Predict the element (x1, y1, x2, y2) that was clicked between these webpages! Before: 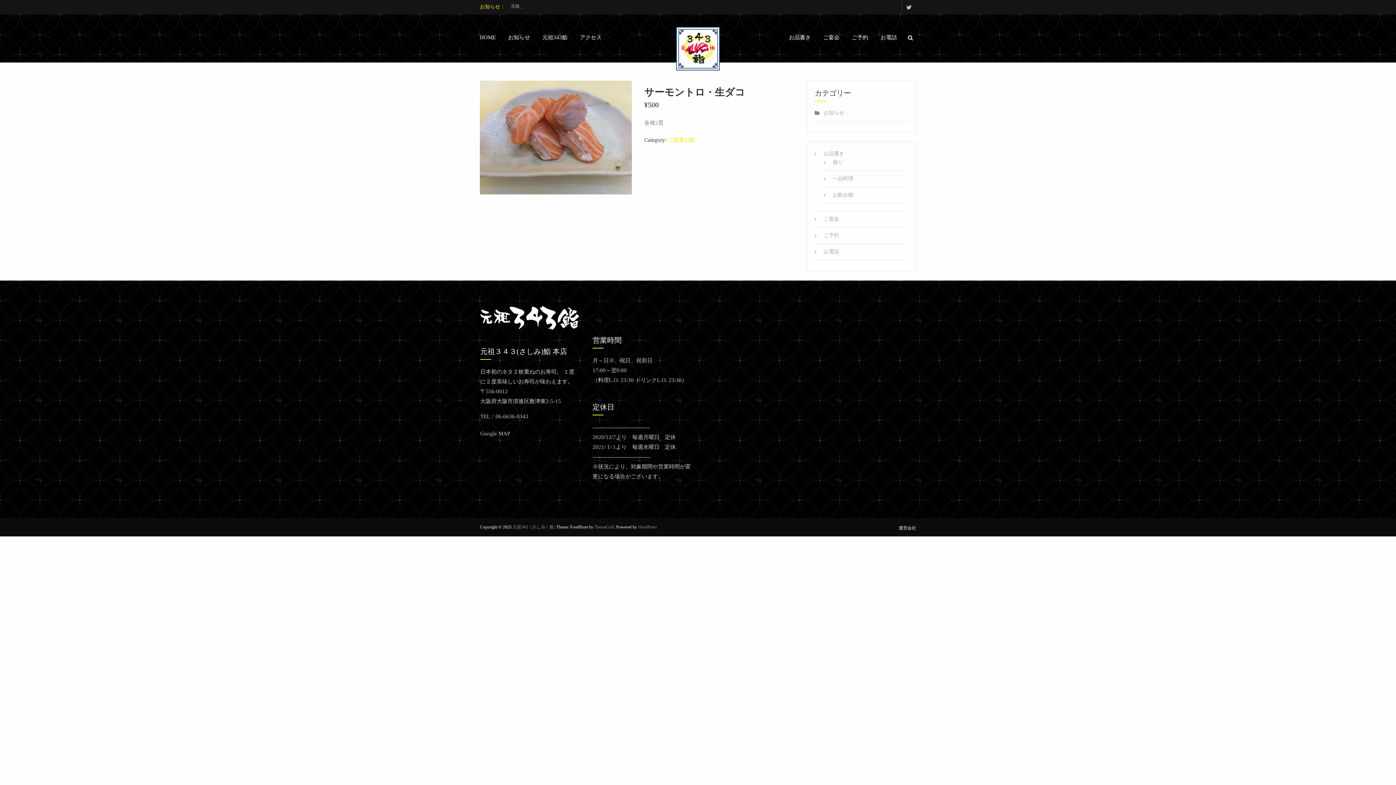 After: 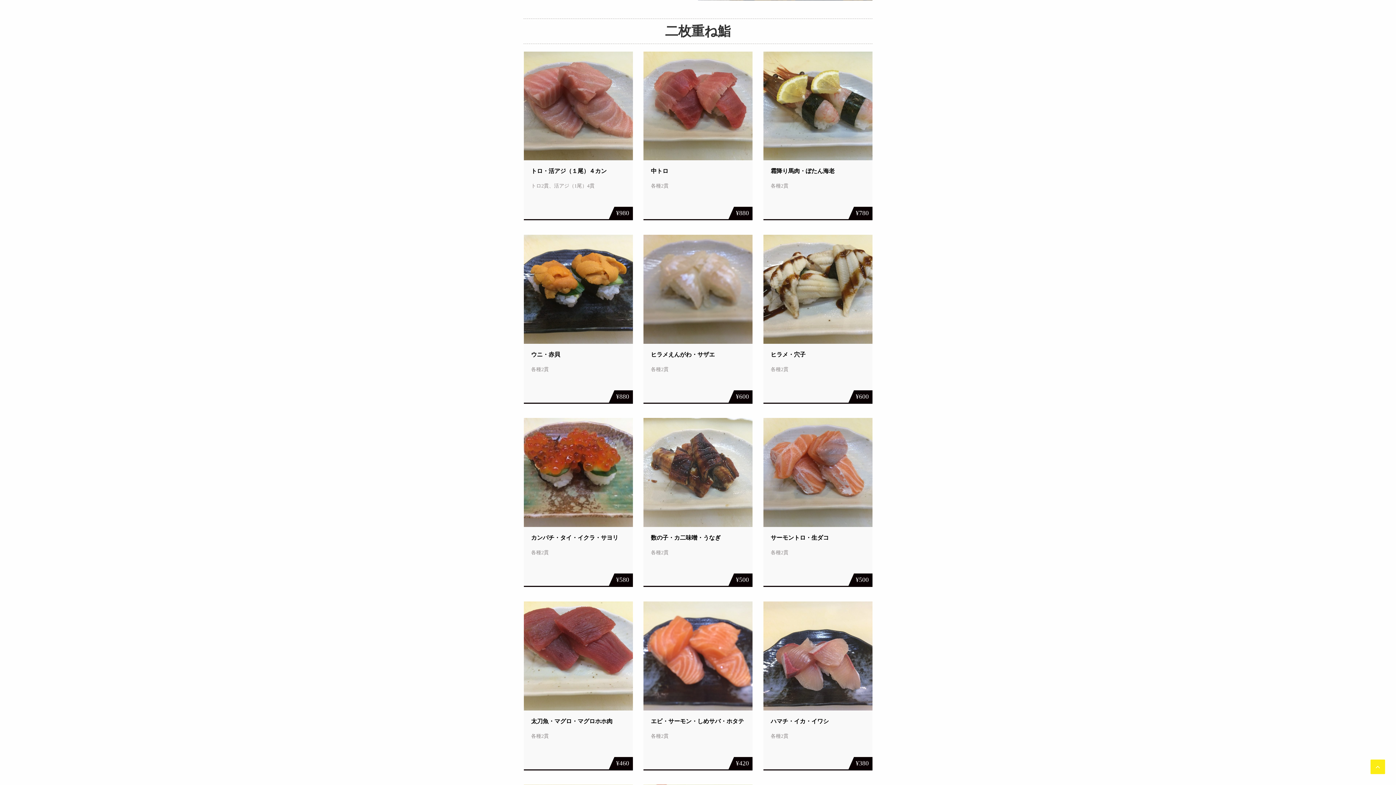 Action: bbox: (833, 159, 843, 165) label: 握り